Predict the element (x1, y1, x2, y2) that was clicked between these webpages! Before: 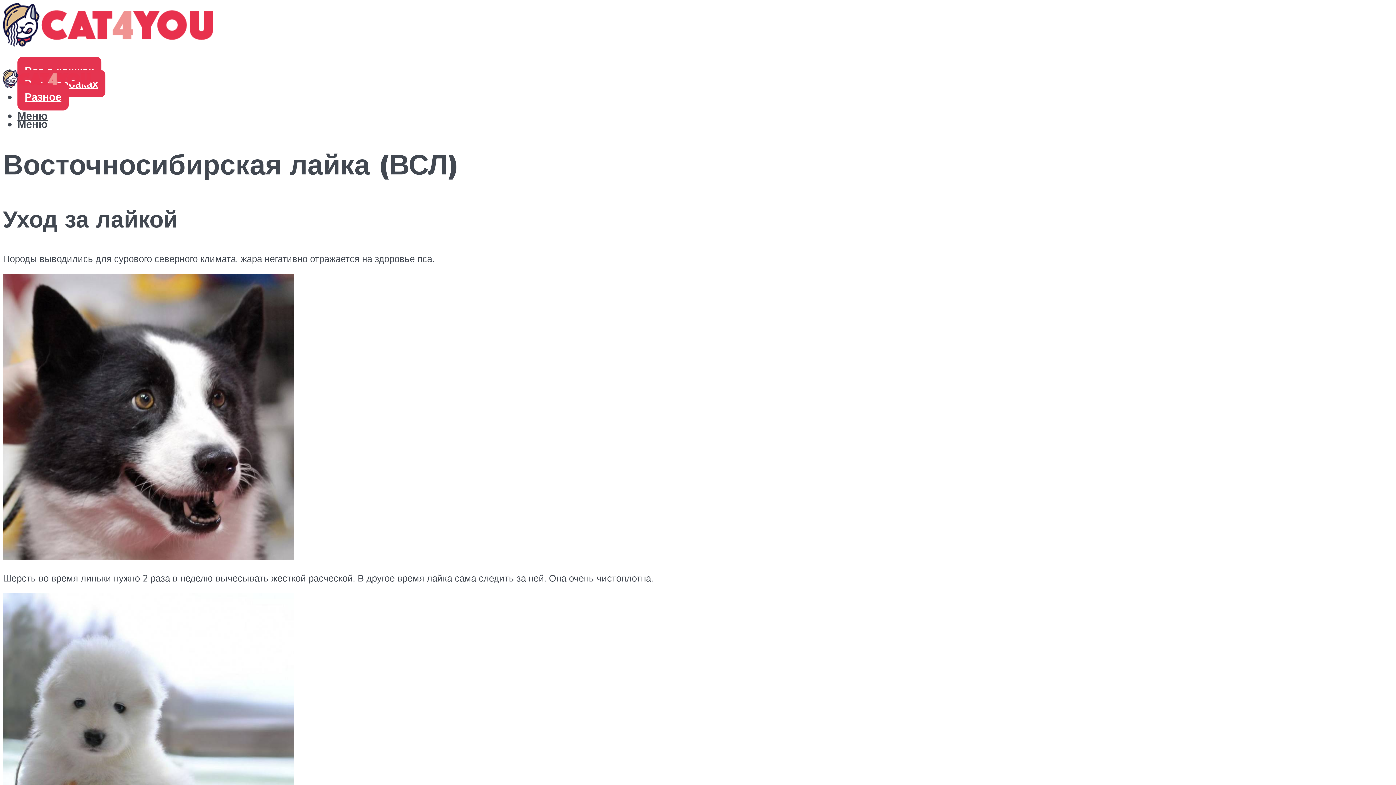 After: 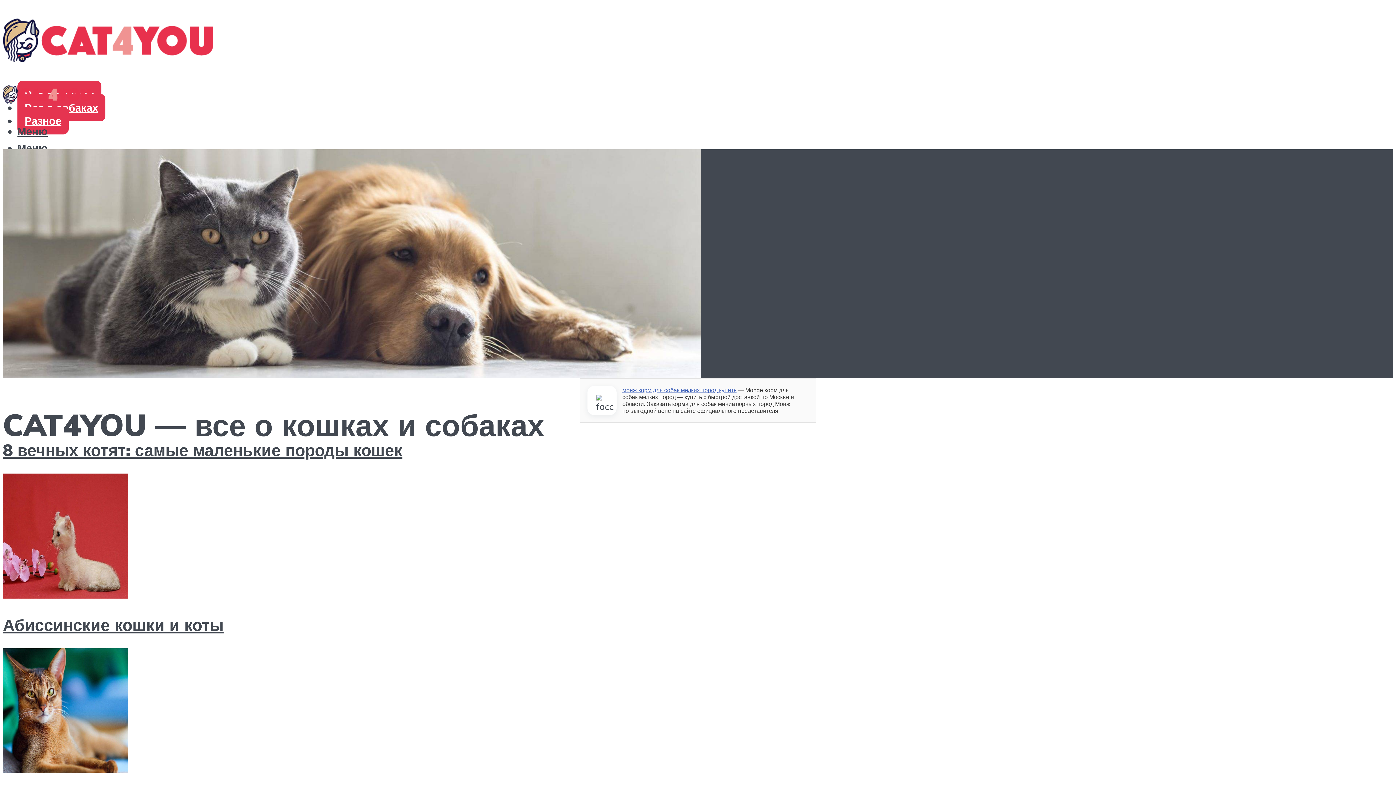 Action: bbox: (2, 60, 90, 94)